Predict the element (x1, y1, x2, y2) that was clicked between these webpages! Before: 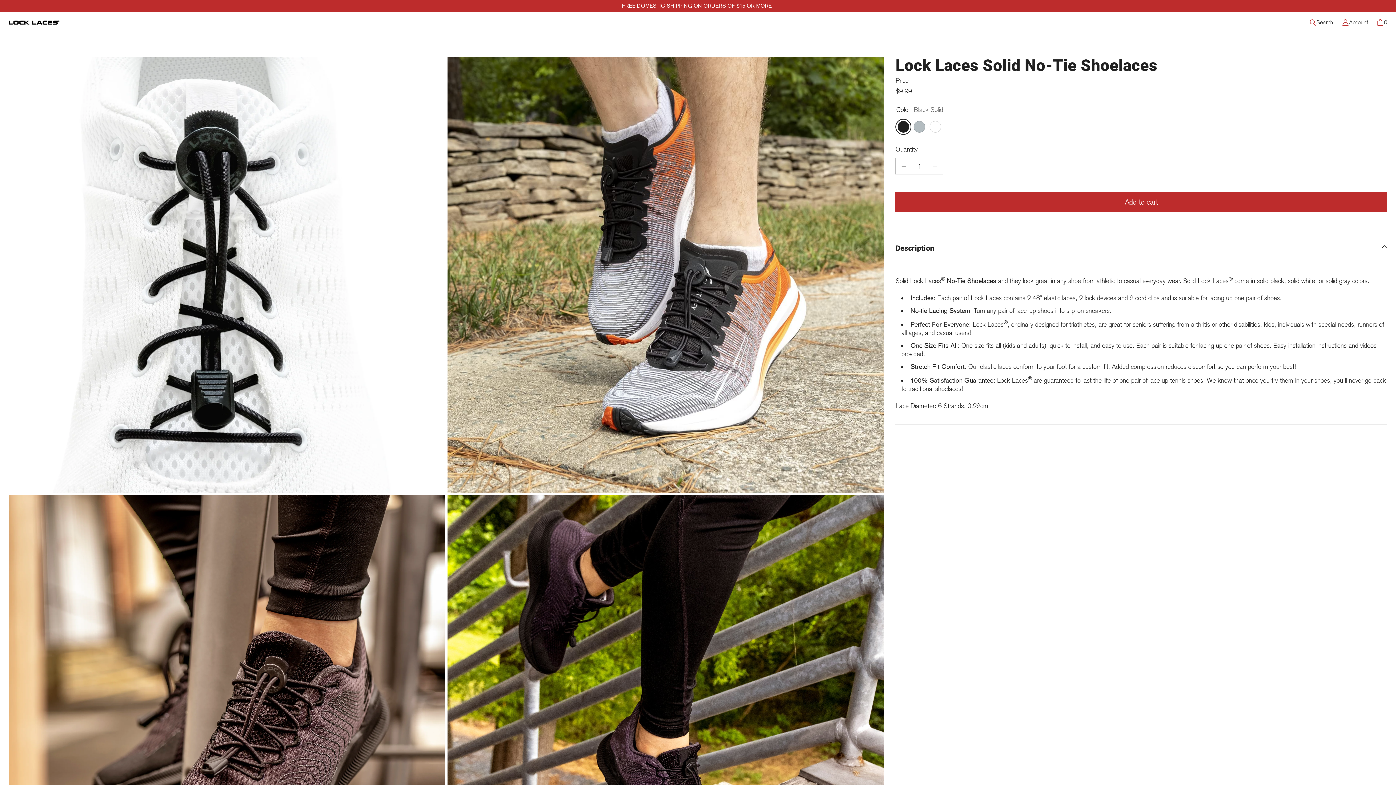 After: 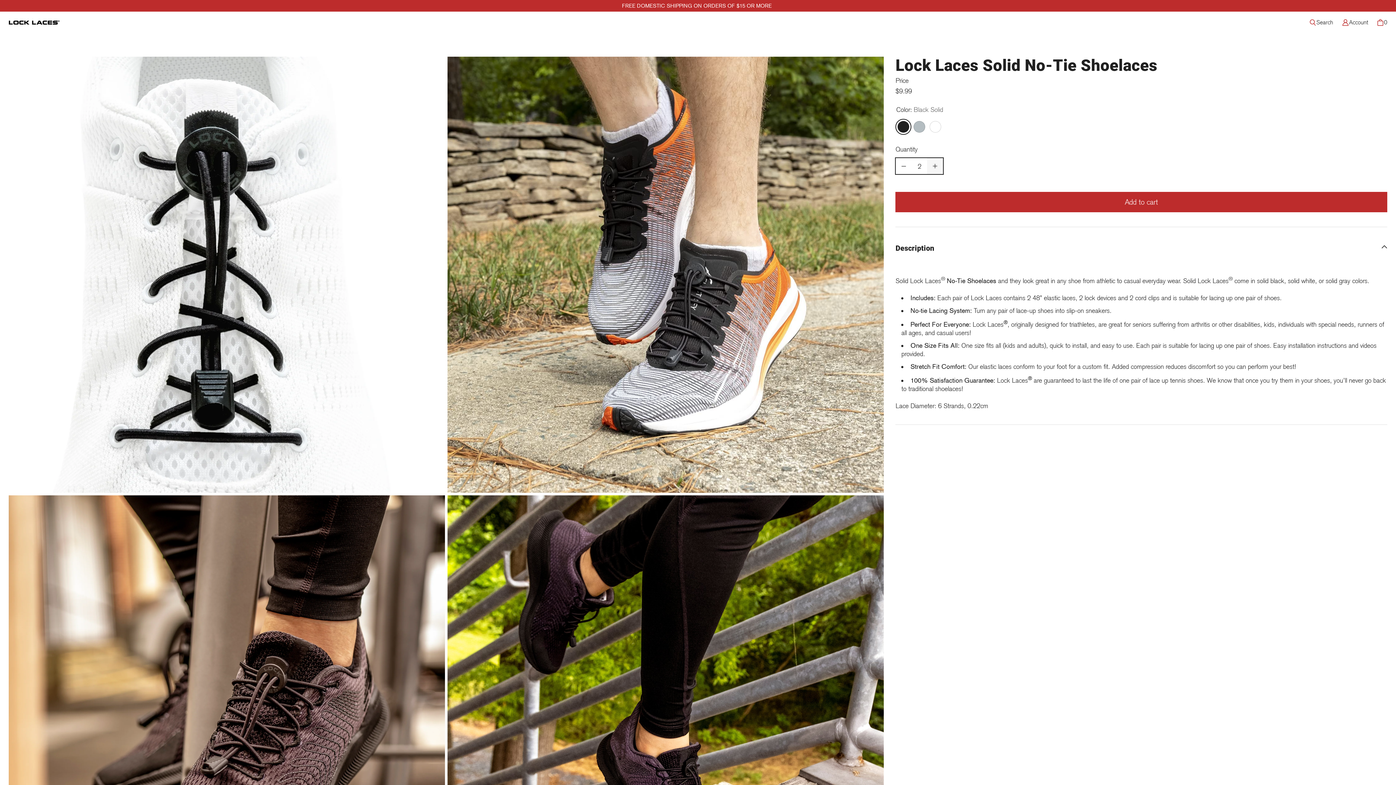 Action: label: Increase quantity for Solid No-Tie Shoelaces bbox: (927, 158, 943, 174)